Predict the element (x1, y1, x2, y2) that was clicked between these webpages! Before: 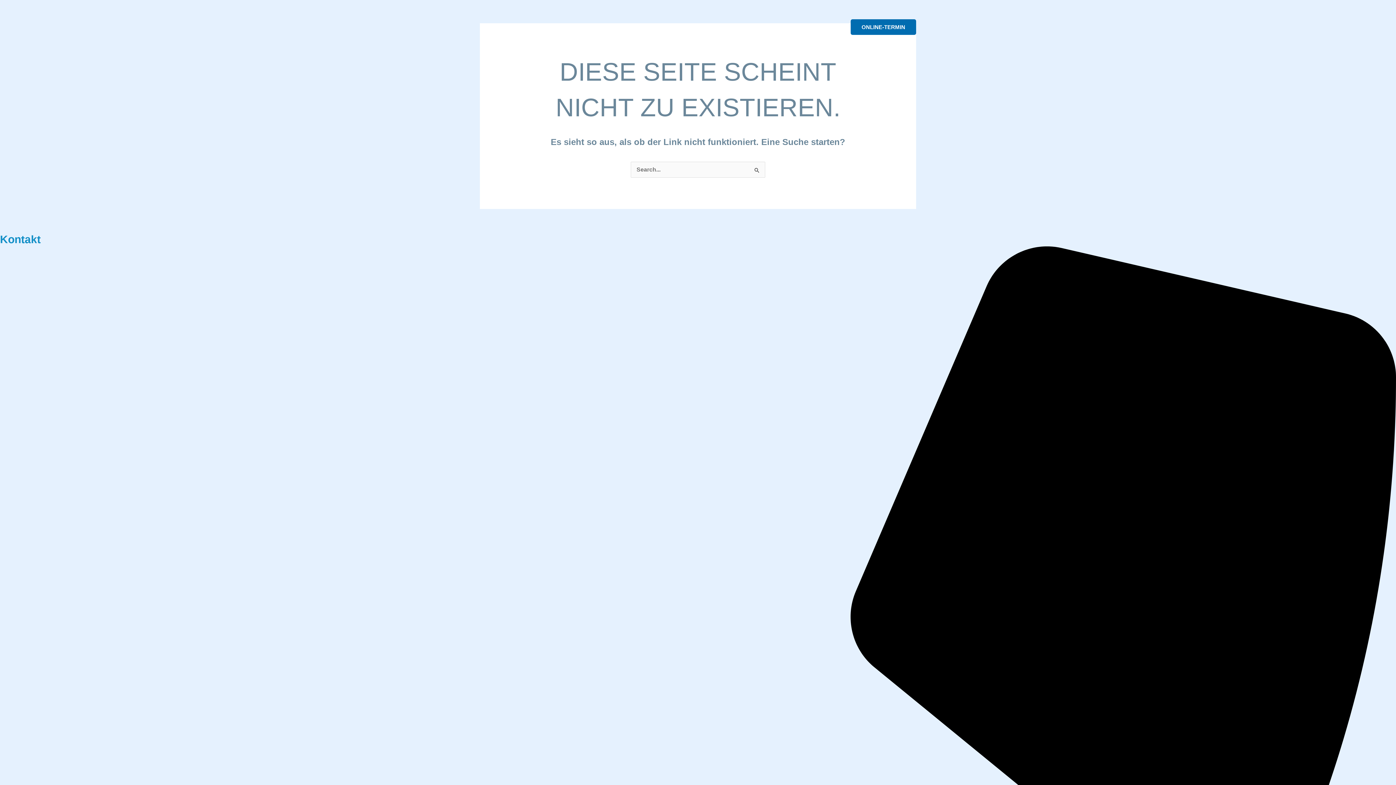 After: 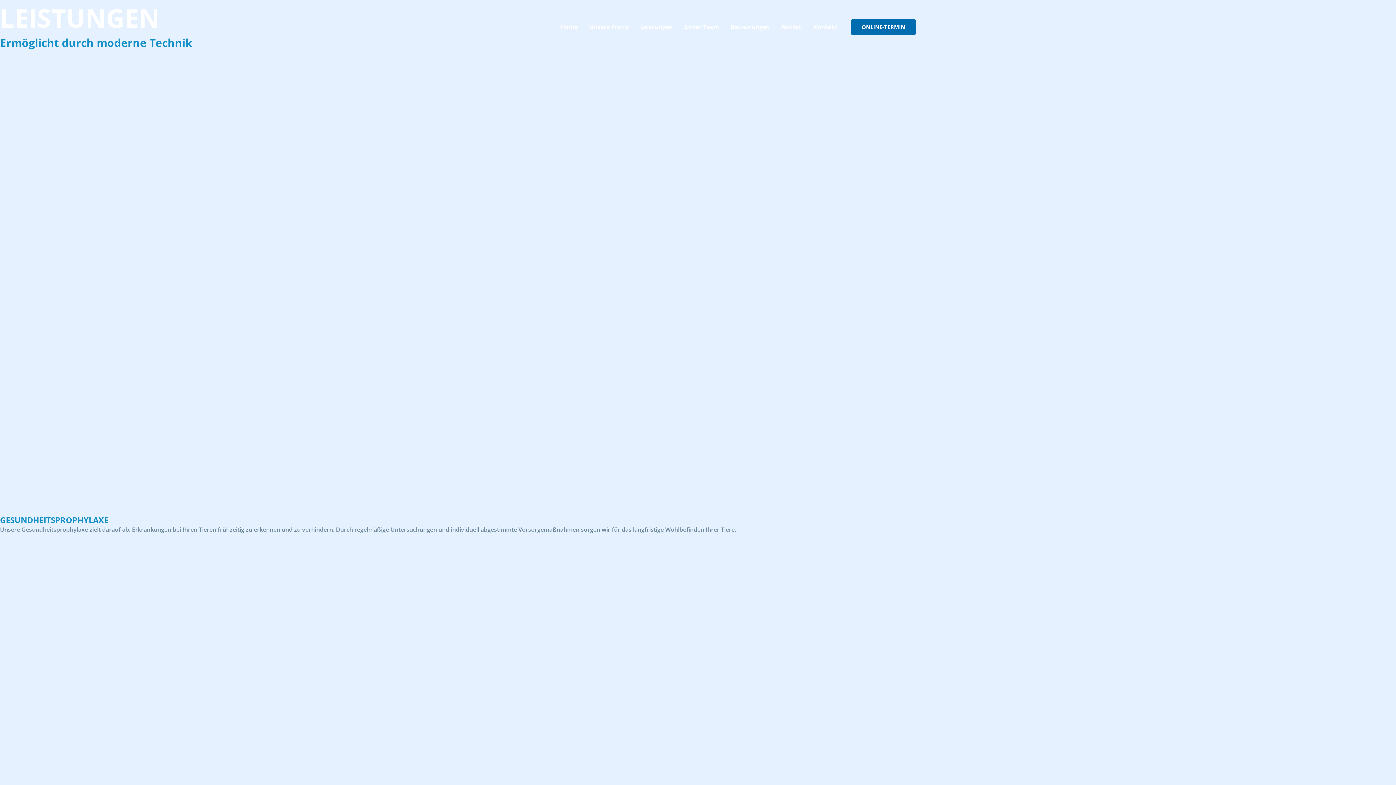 Action: bbox: (644, 14, 687, 39) label: Leistungen